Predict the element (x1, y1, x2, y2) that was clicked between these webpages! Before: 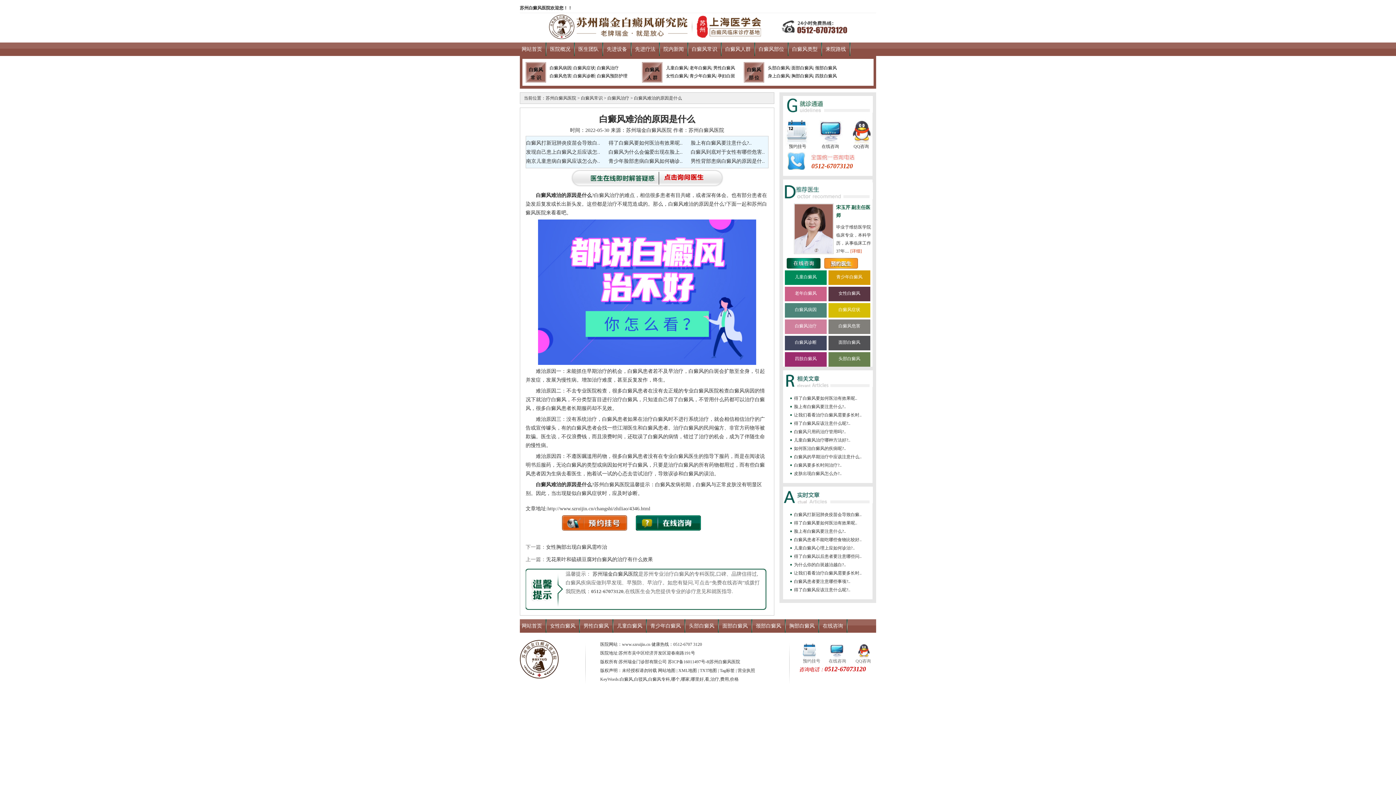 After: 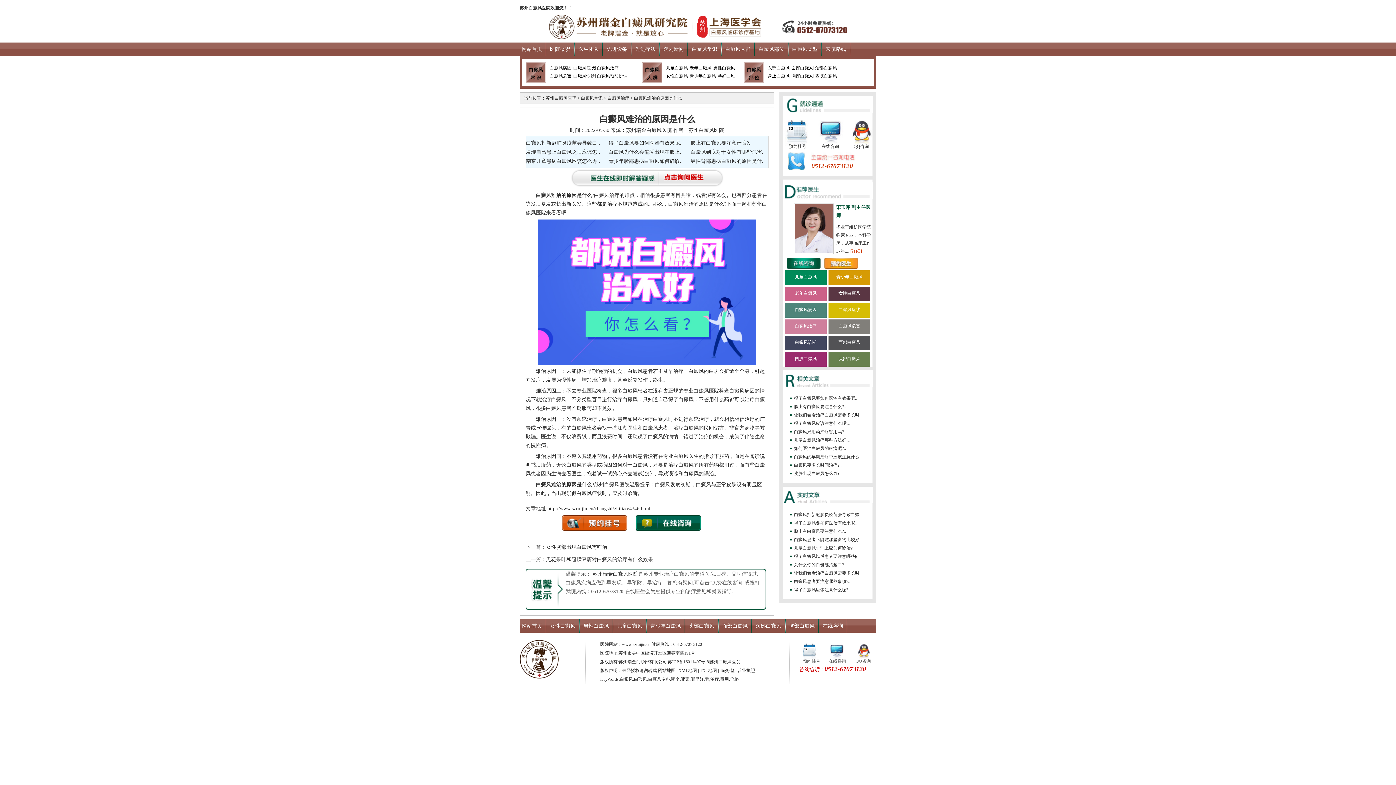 Action: bbox: (810, 120, 850, 143)